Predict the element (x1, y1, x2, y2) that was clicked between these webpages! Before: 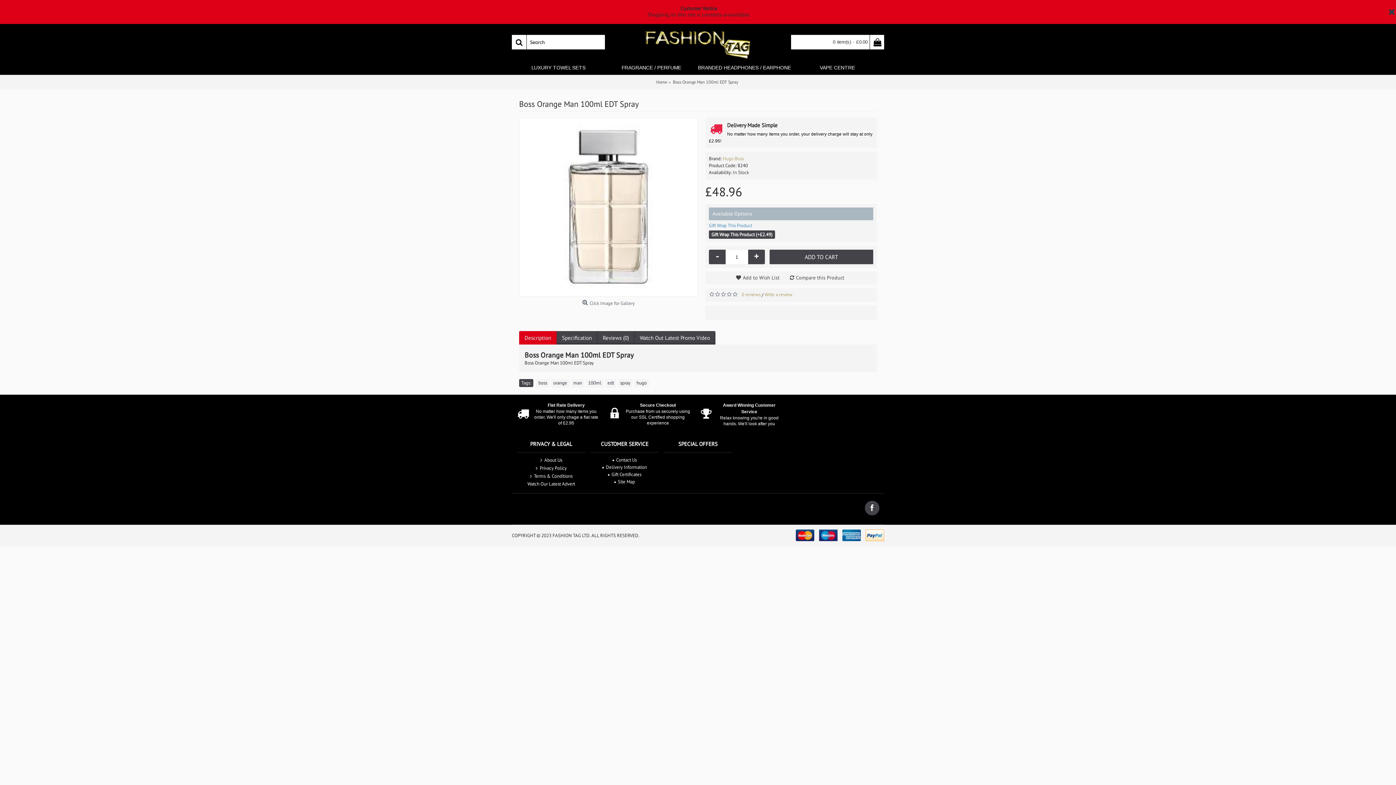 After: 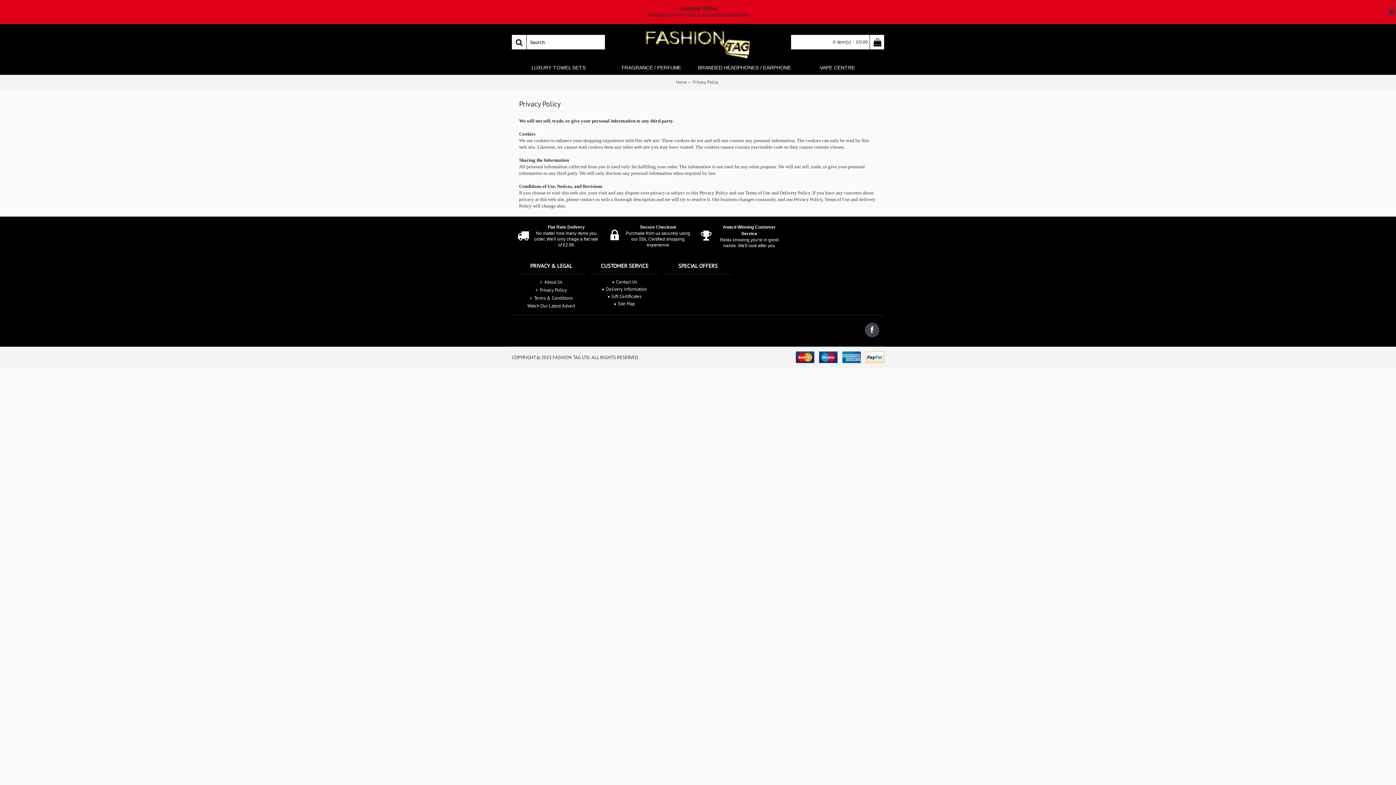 Action: bbox: (517, 465, 585, 472) label: Privacy Policy